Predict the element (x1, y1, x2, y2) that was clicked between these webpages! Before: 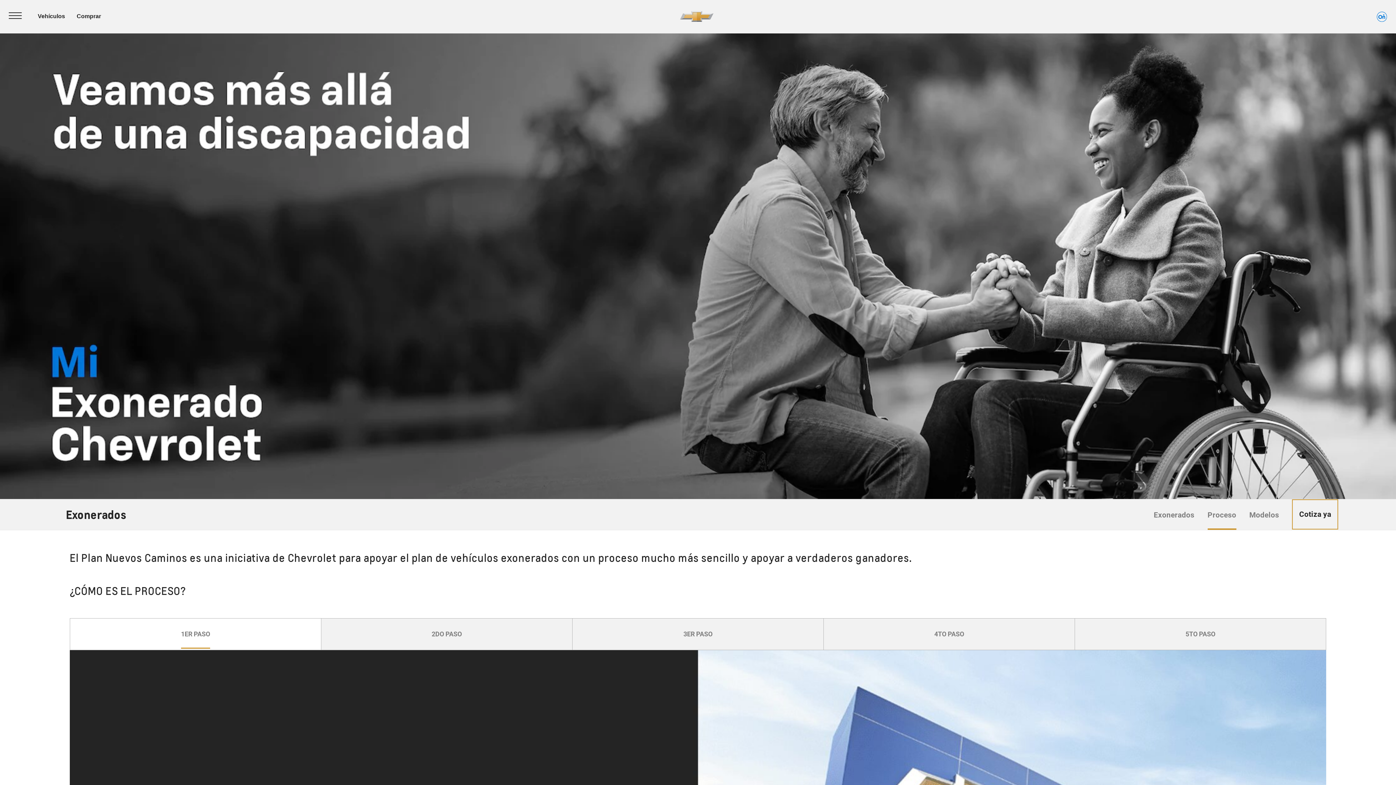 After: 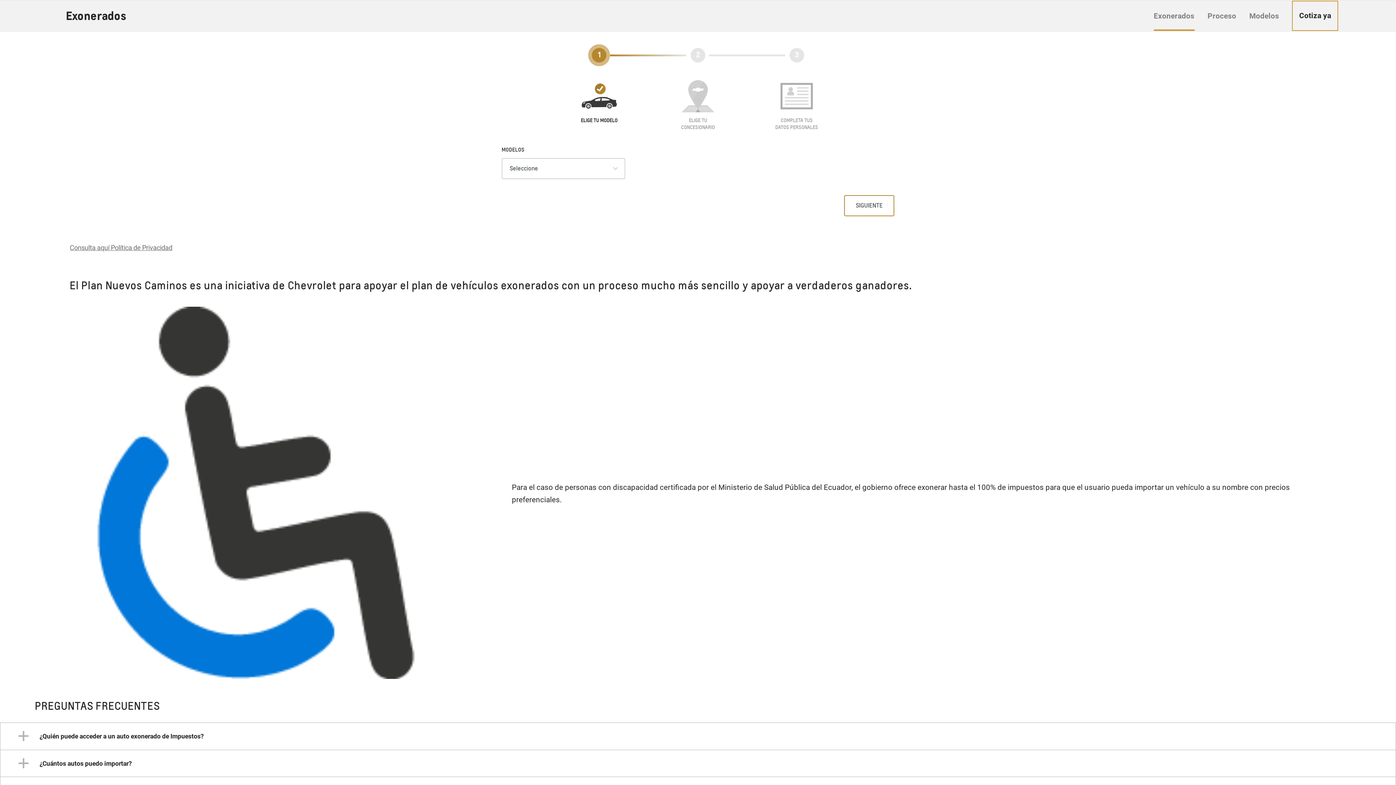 Action: label: Cotiza ya bbox: (1292, 499, 1338, 529)